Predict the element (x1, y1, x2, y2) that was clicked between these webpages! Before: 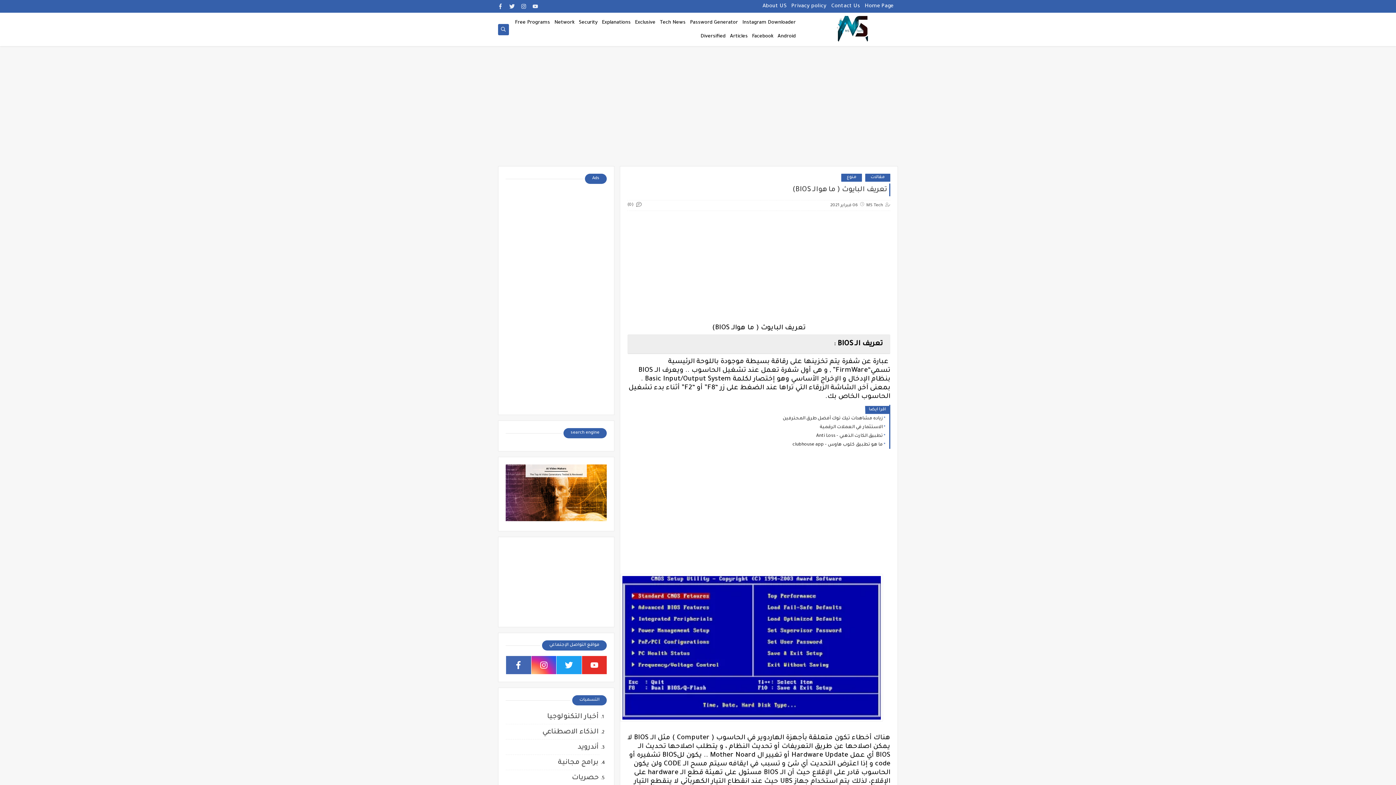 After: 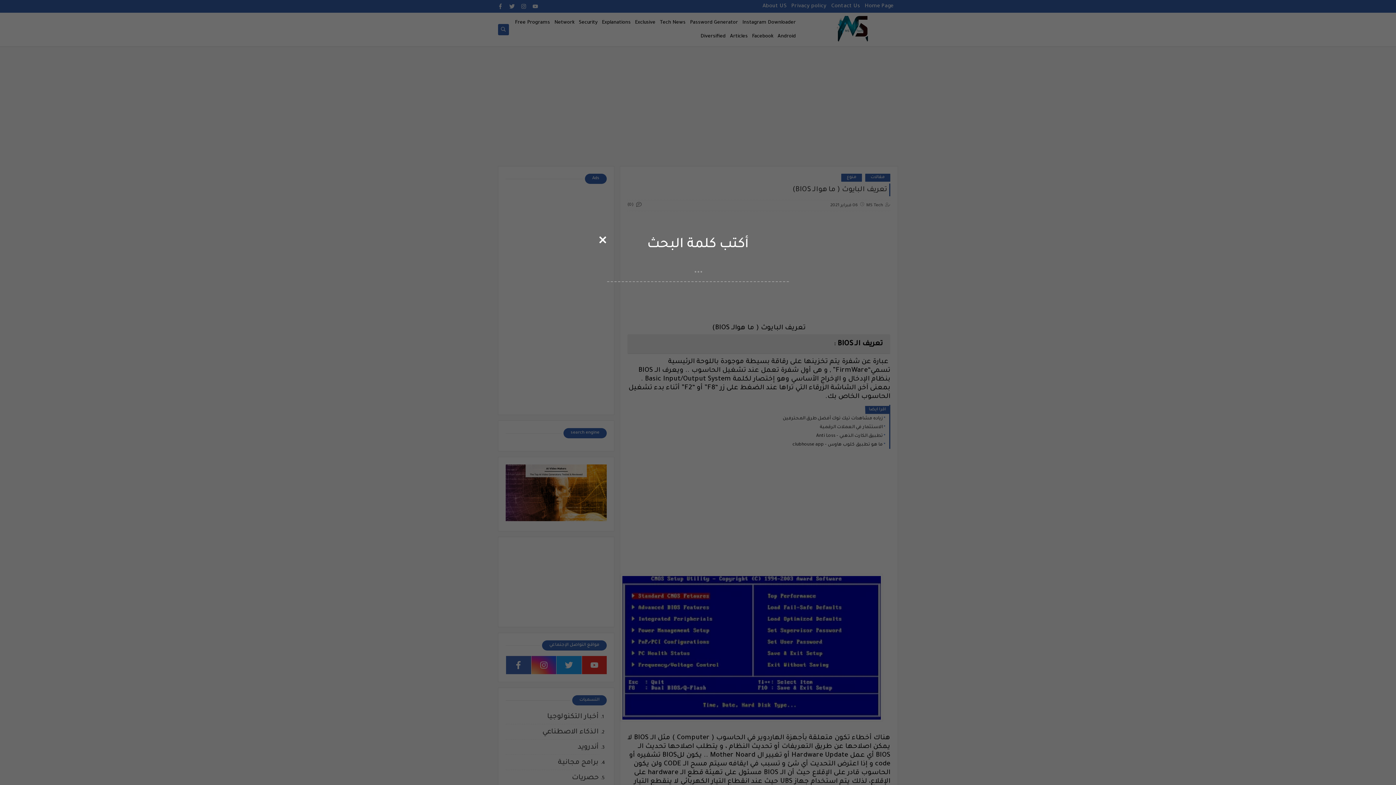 Action: bbox: (497, 26, 509, 33)